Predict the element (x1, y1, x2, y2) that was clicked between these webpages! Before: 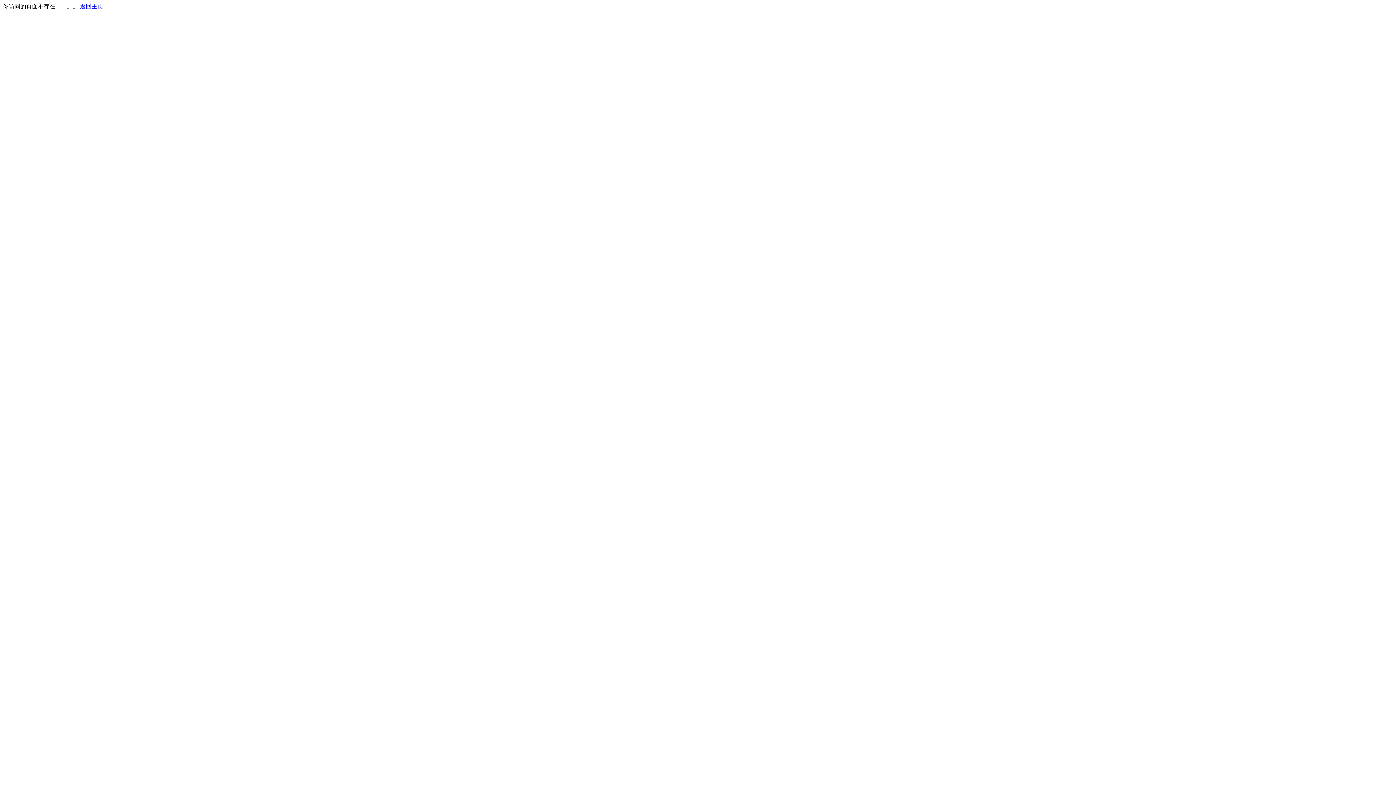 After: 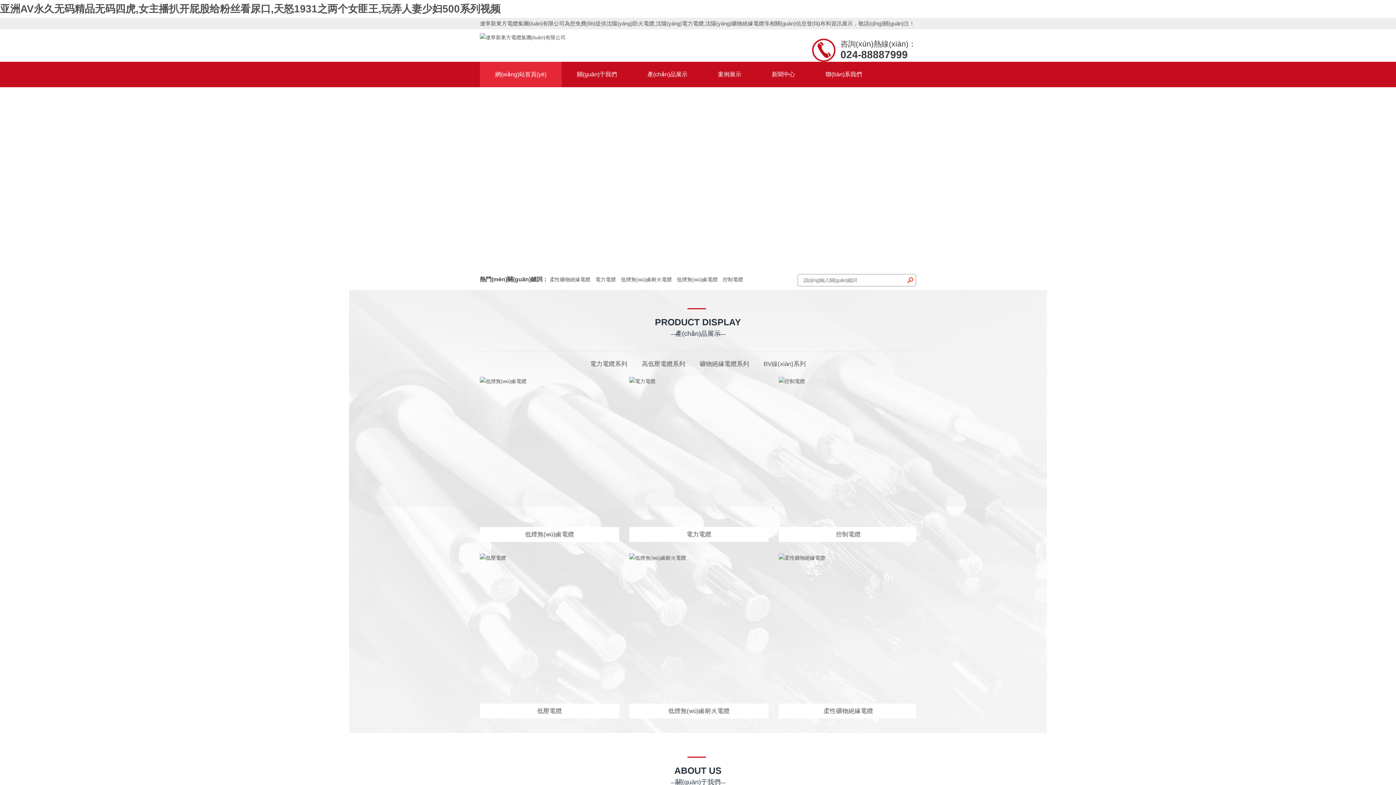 Action: label: 返回主页 bbox: (80, 3, 103, 9)